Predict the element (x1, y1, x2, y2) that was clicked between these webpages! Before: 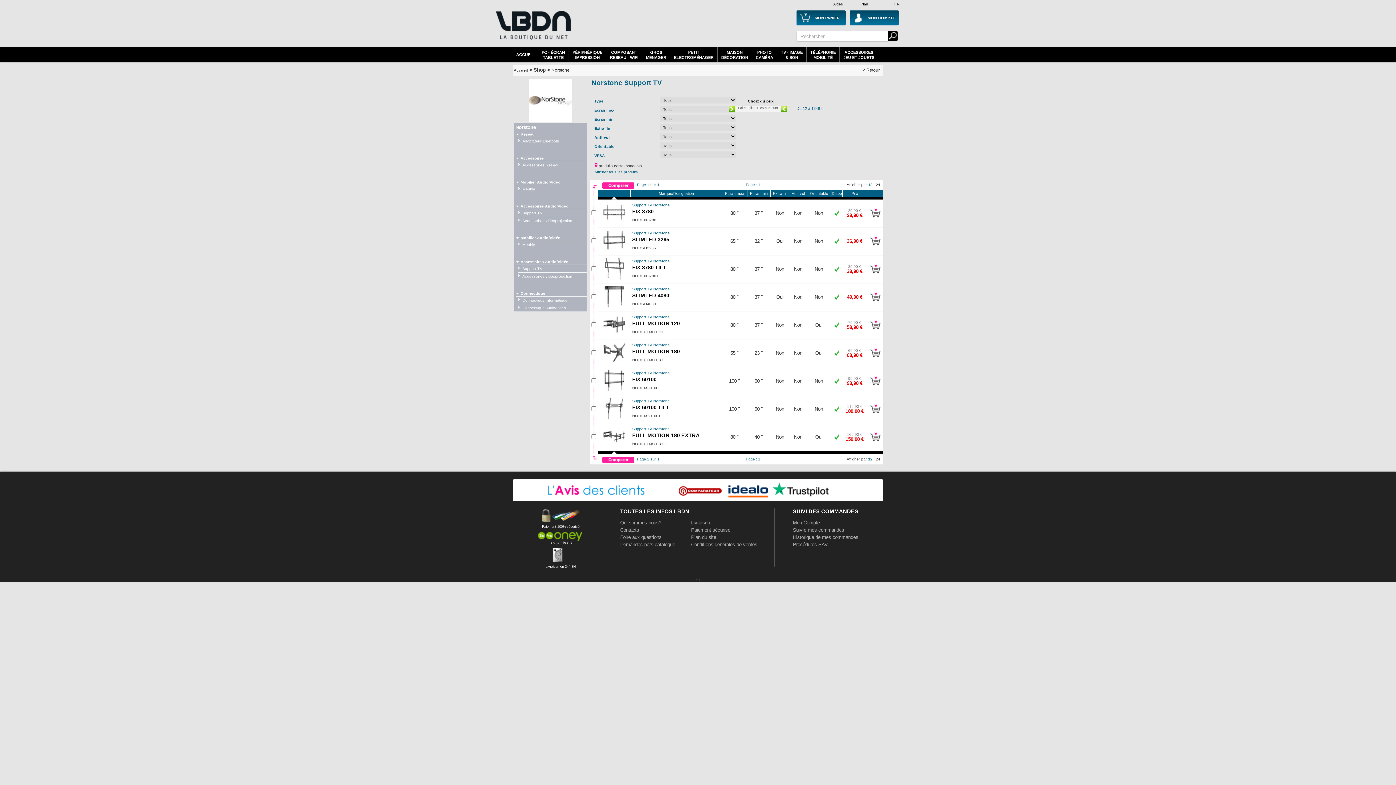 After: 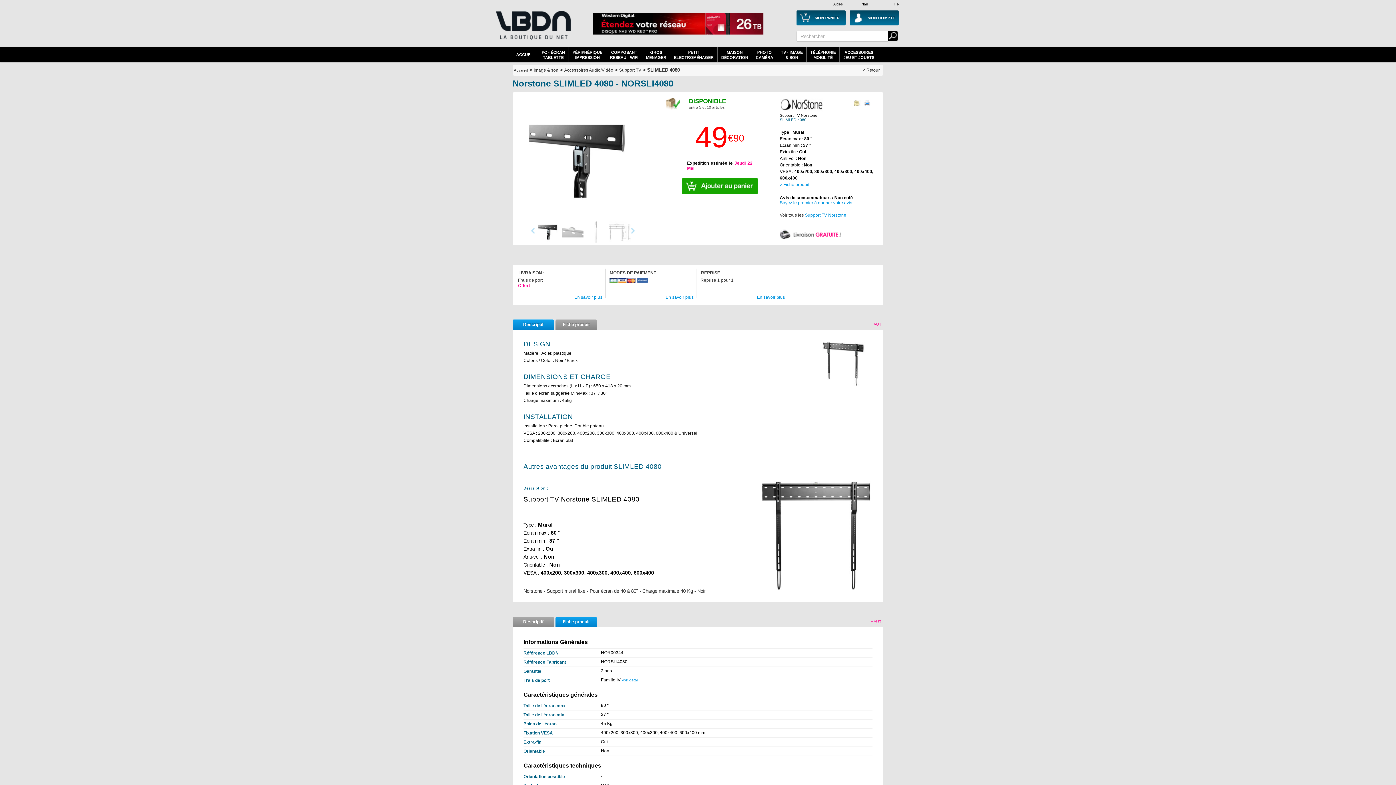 Action: bbox: (603, 304, 625, 308)